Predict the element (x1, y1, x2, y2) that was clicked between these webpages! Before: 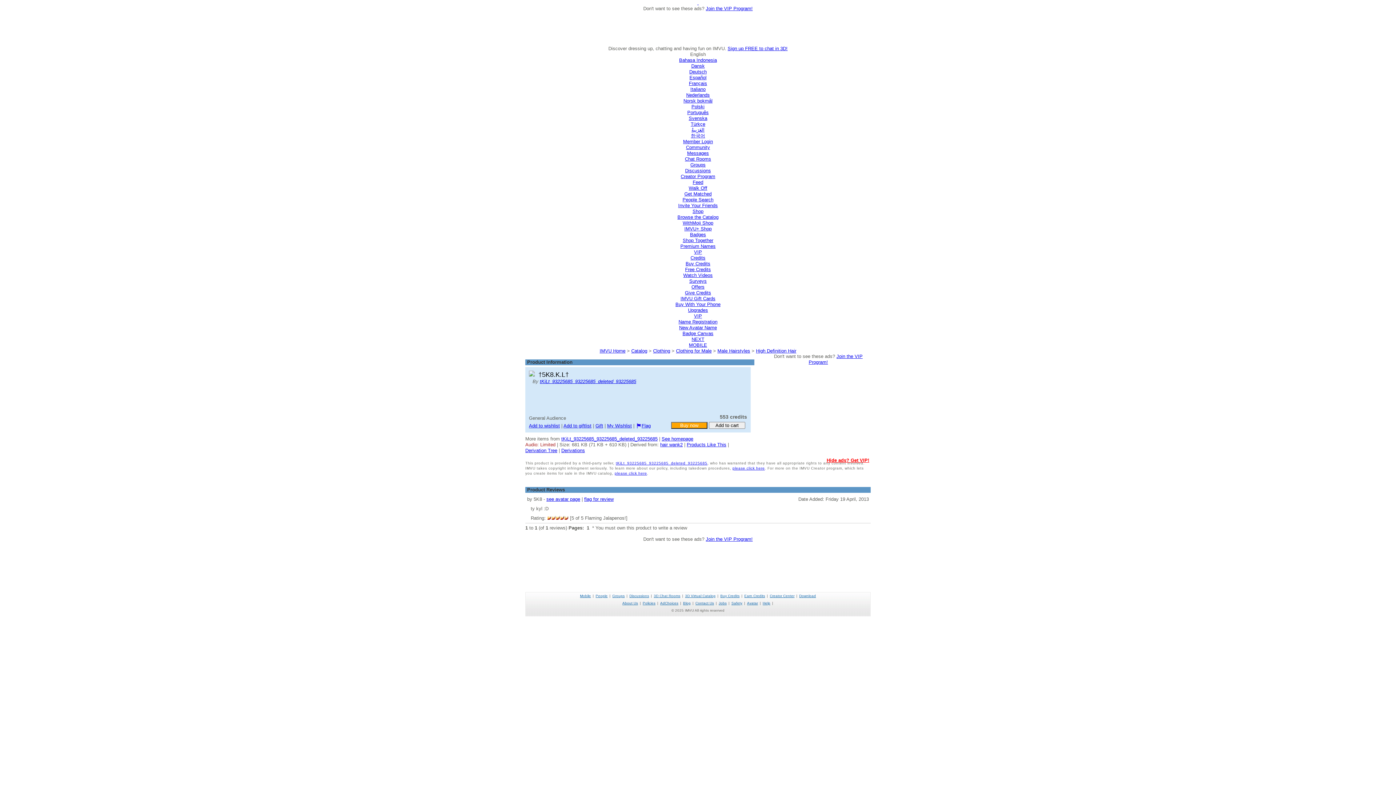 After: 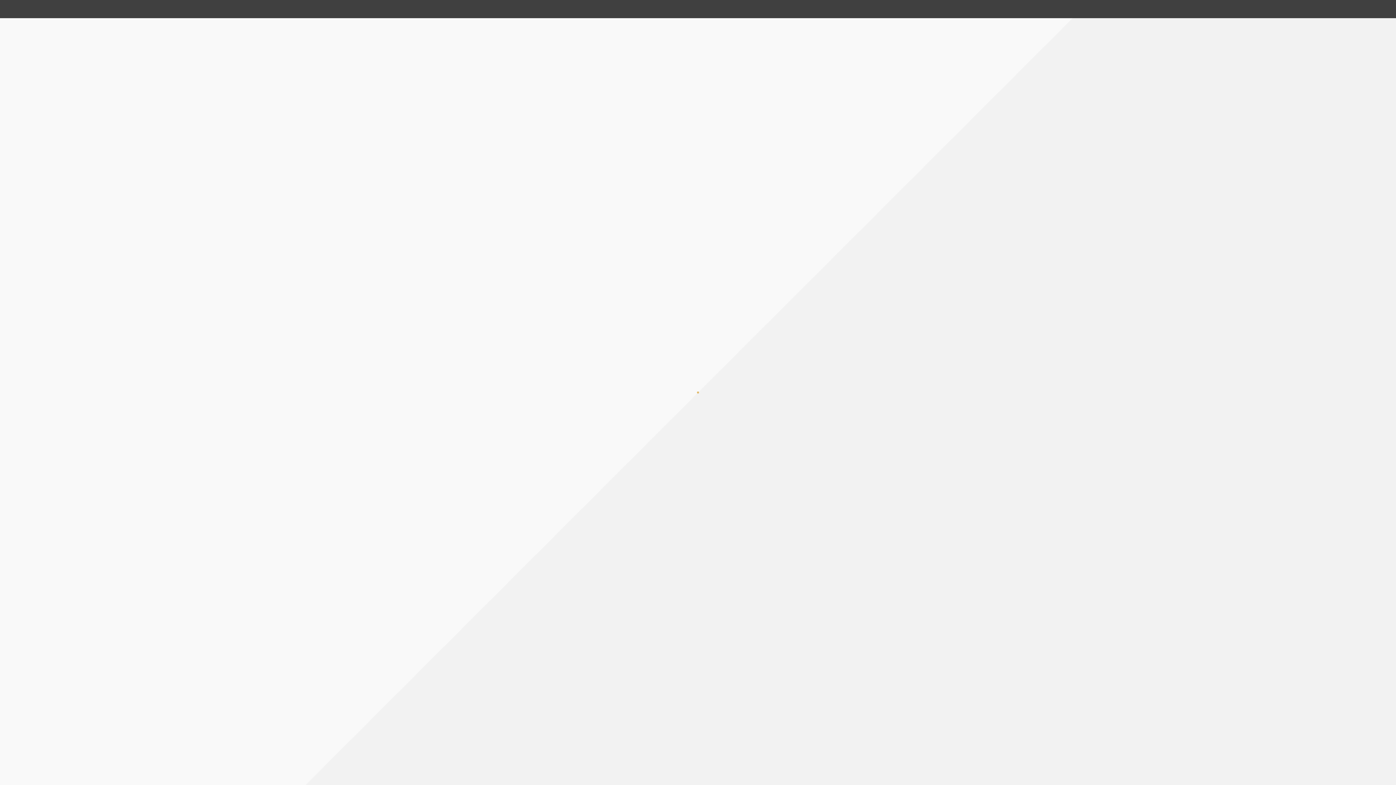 Action: bbox: (614, 471, 647, 475) label: please click here